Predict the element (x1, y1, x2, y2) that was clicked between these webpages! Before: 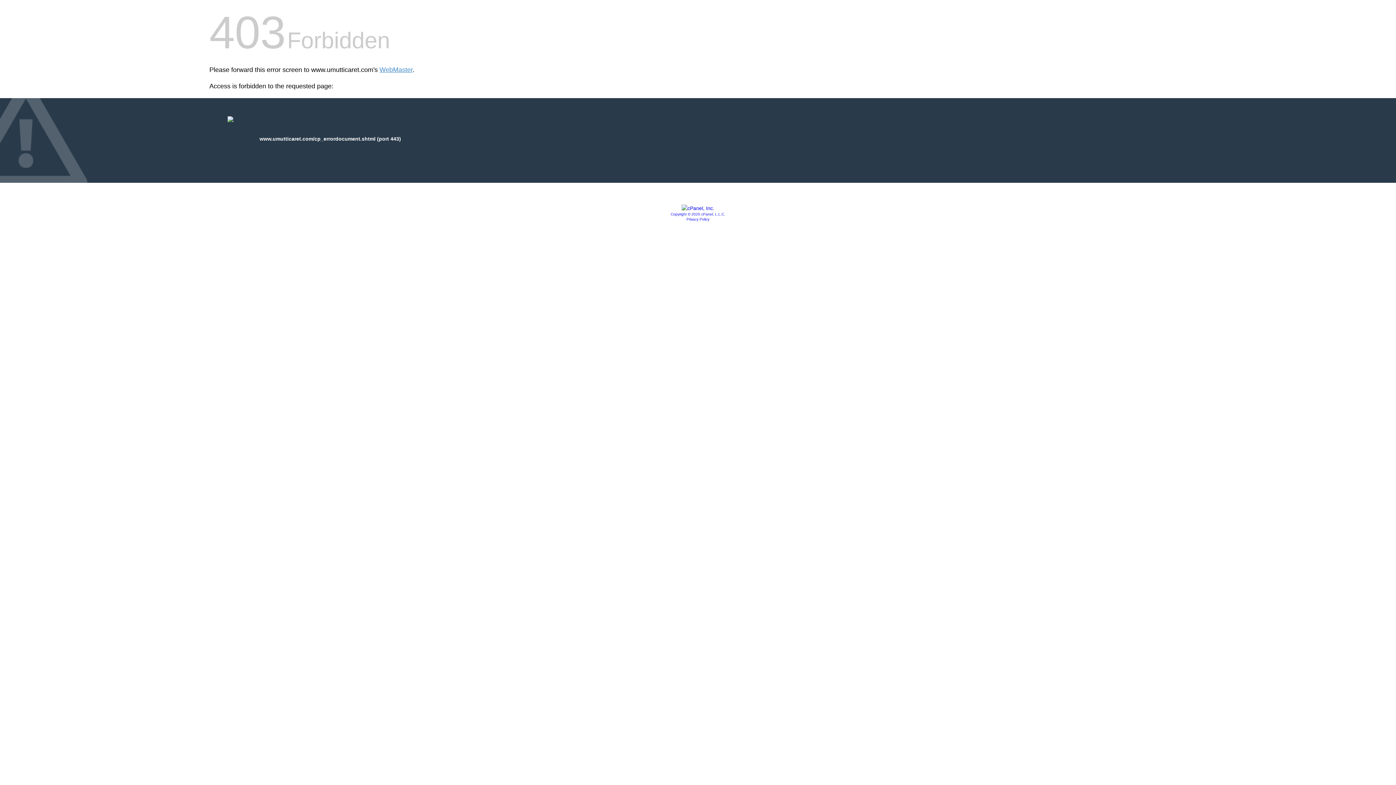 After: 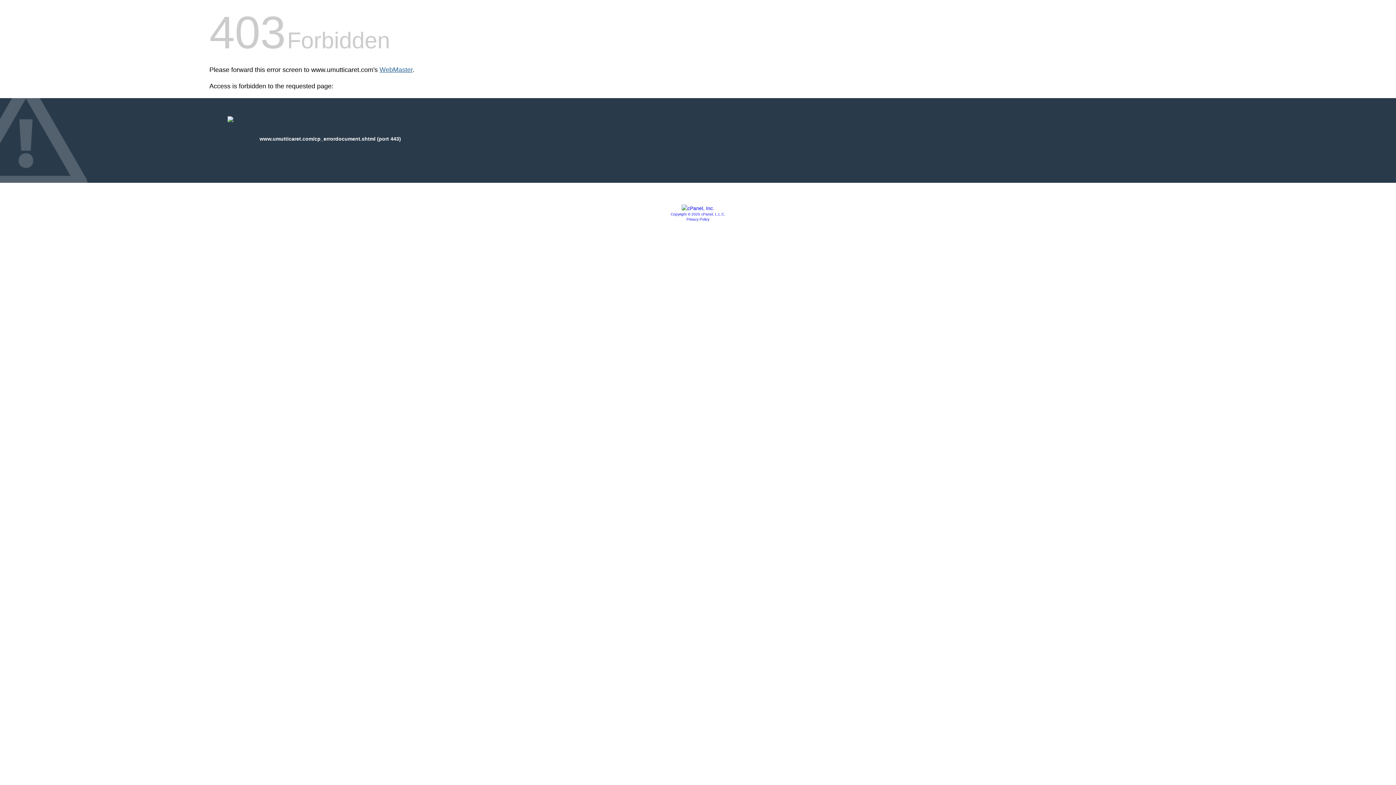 Action: label: WebMaster bbox: (379, 66, 412, 73)